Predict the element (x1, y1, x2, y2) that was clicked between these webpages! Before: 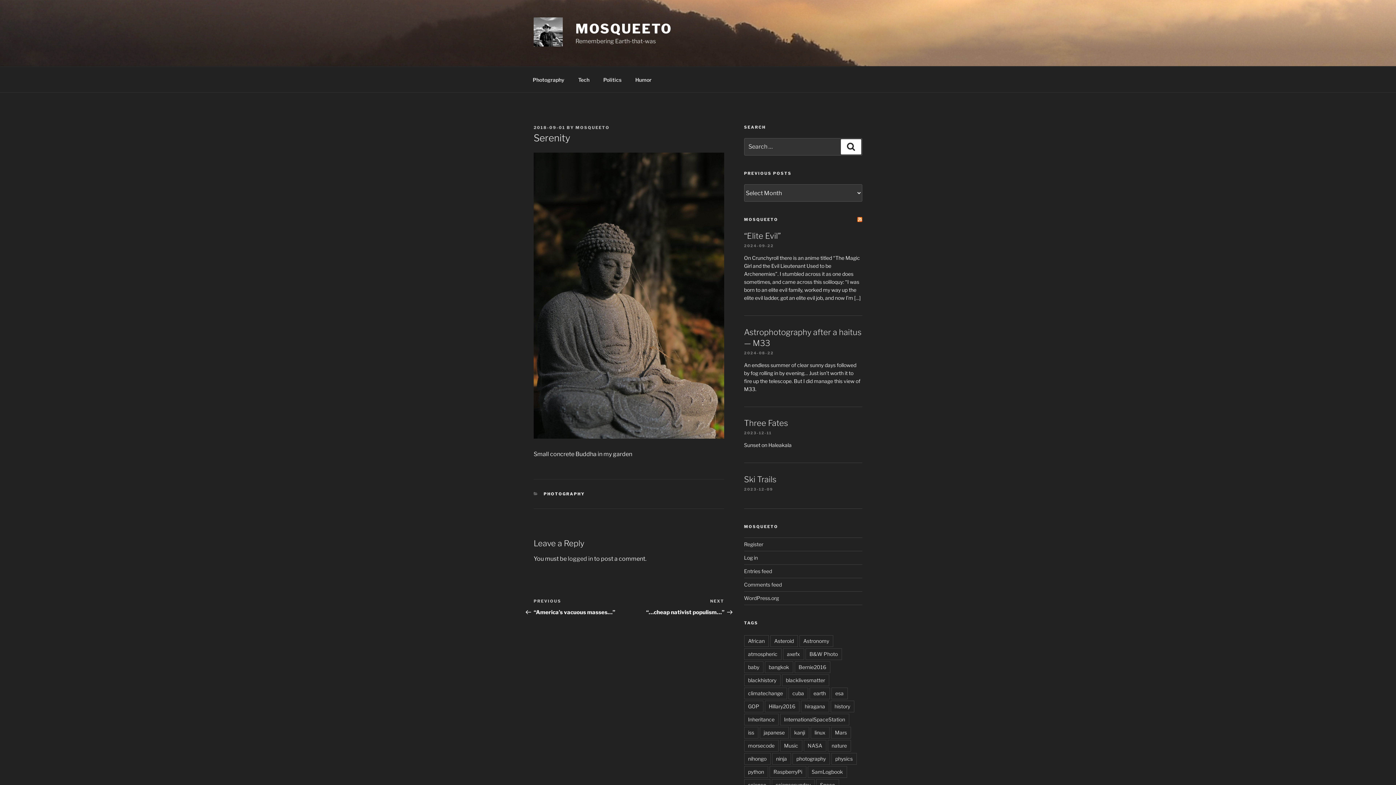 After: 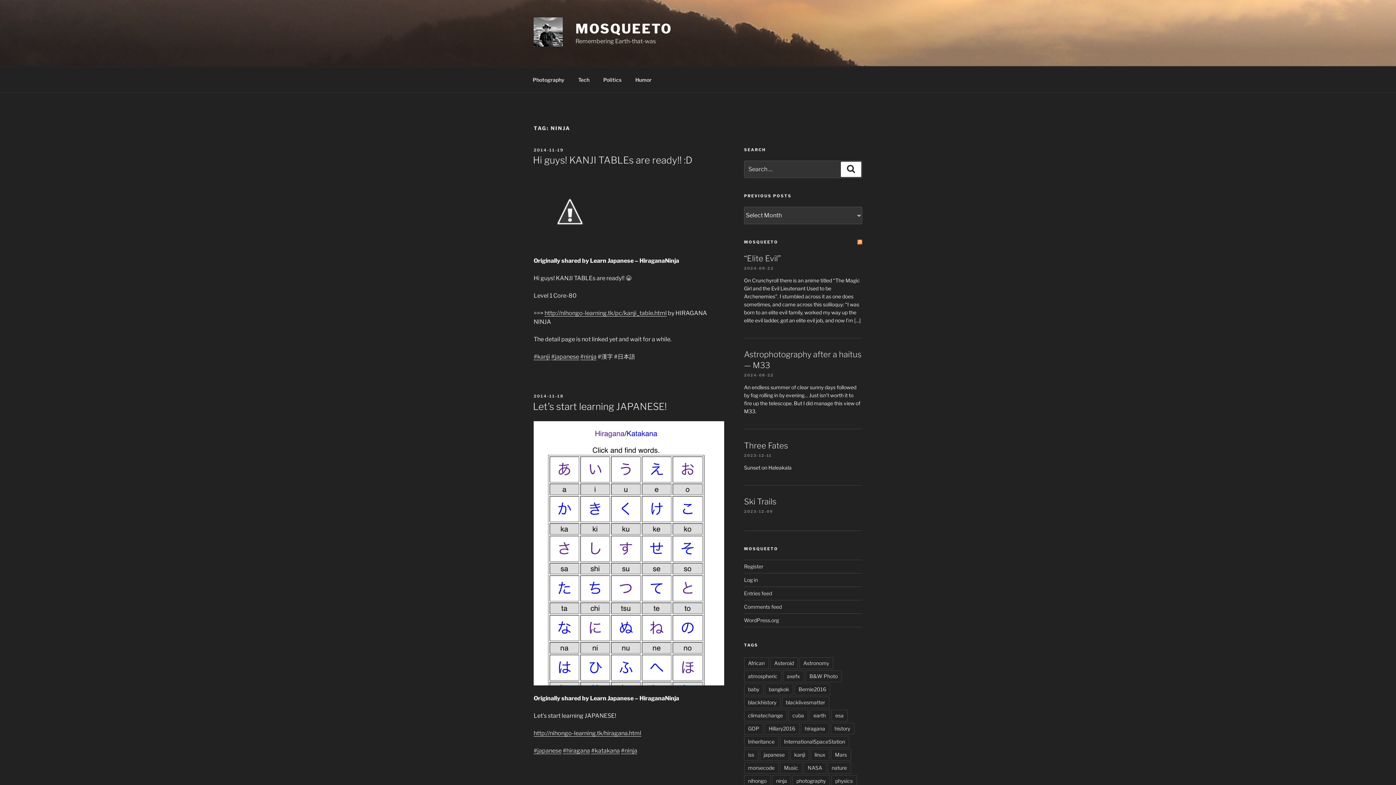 Action: bbox: (772, 753, 791, 764) label: ninja